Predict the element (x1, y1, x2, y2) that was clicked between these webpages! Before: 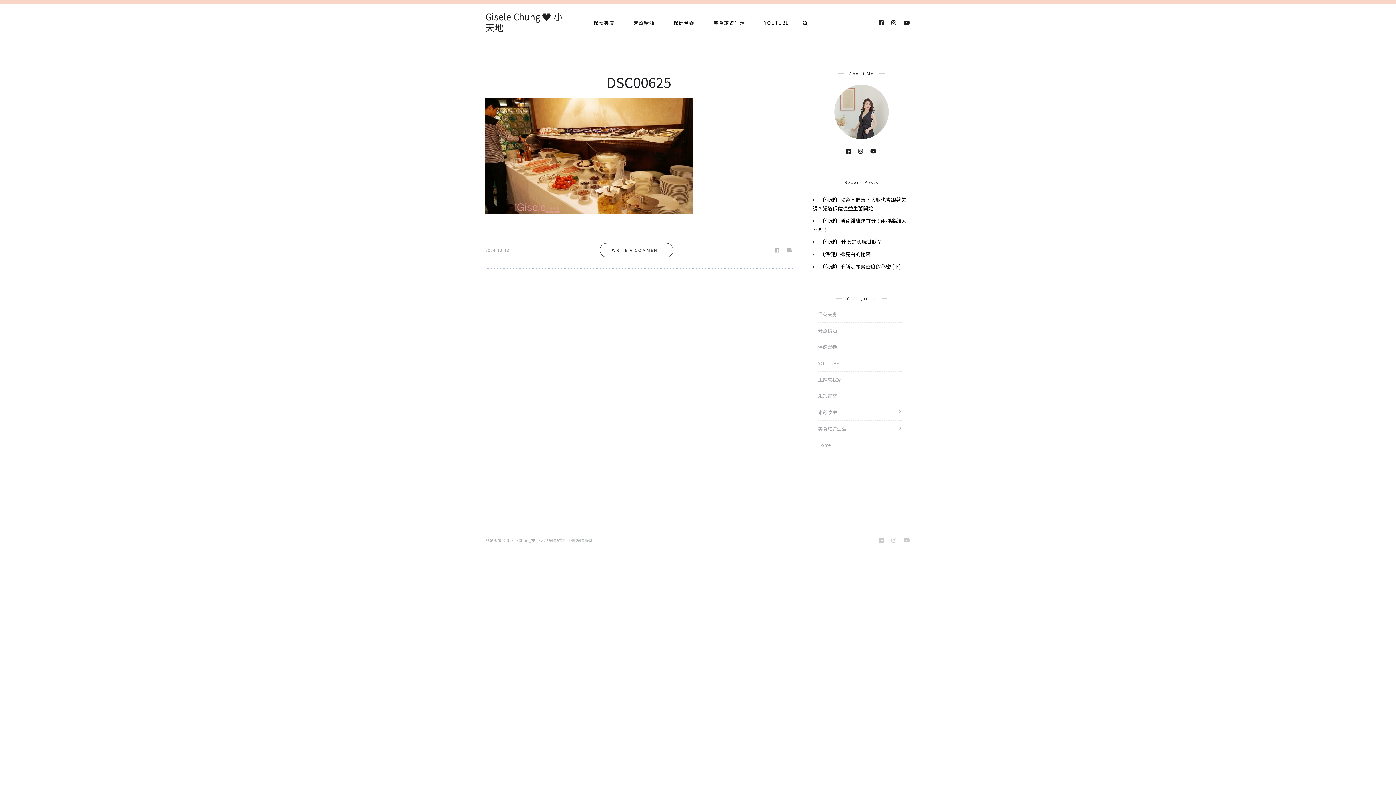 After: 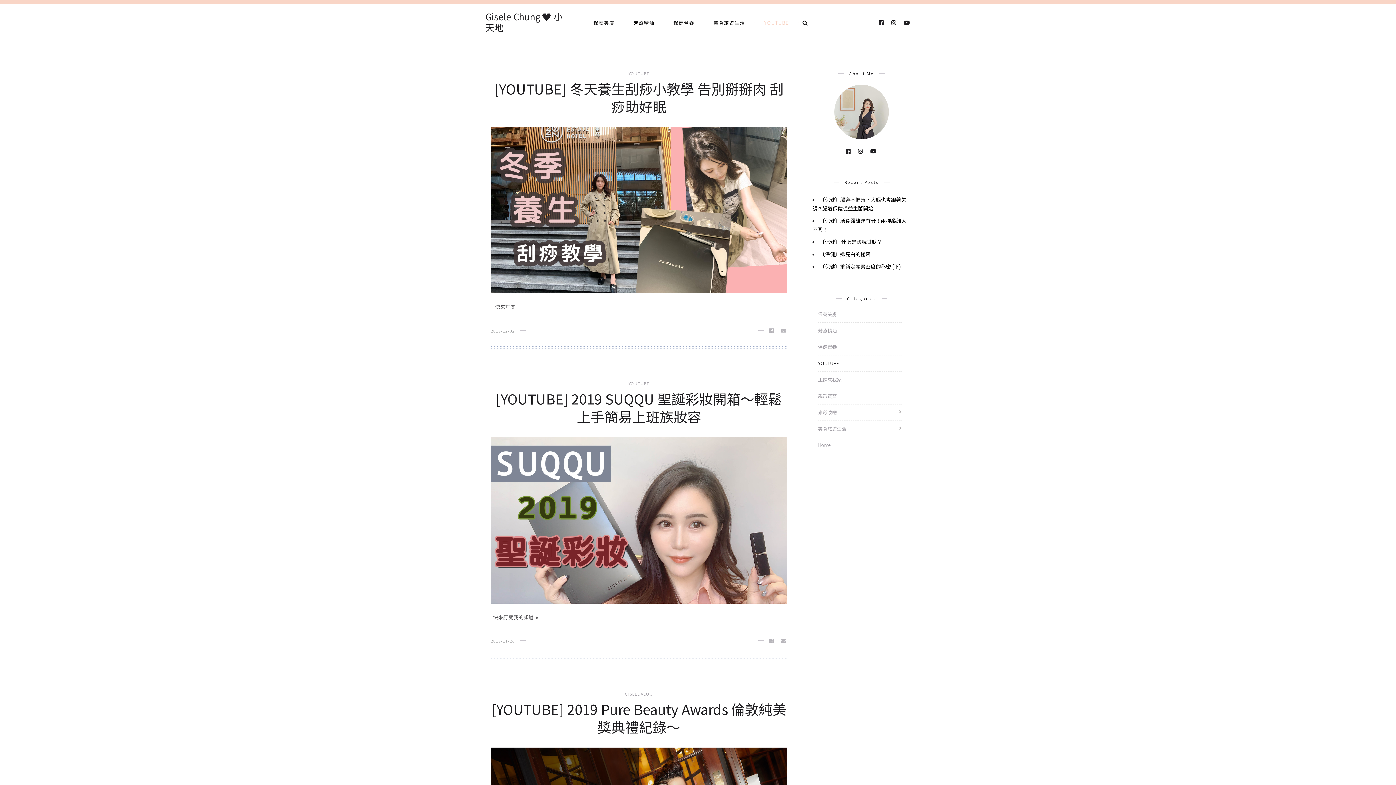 Action: label: YOUTUBE bbox: (818, 359, 838, 368)